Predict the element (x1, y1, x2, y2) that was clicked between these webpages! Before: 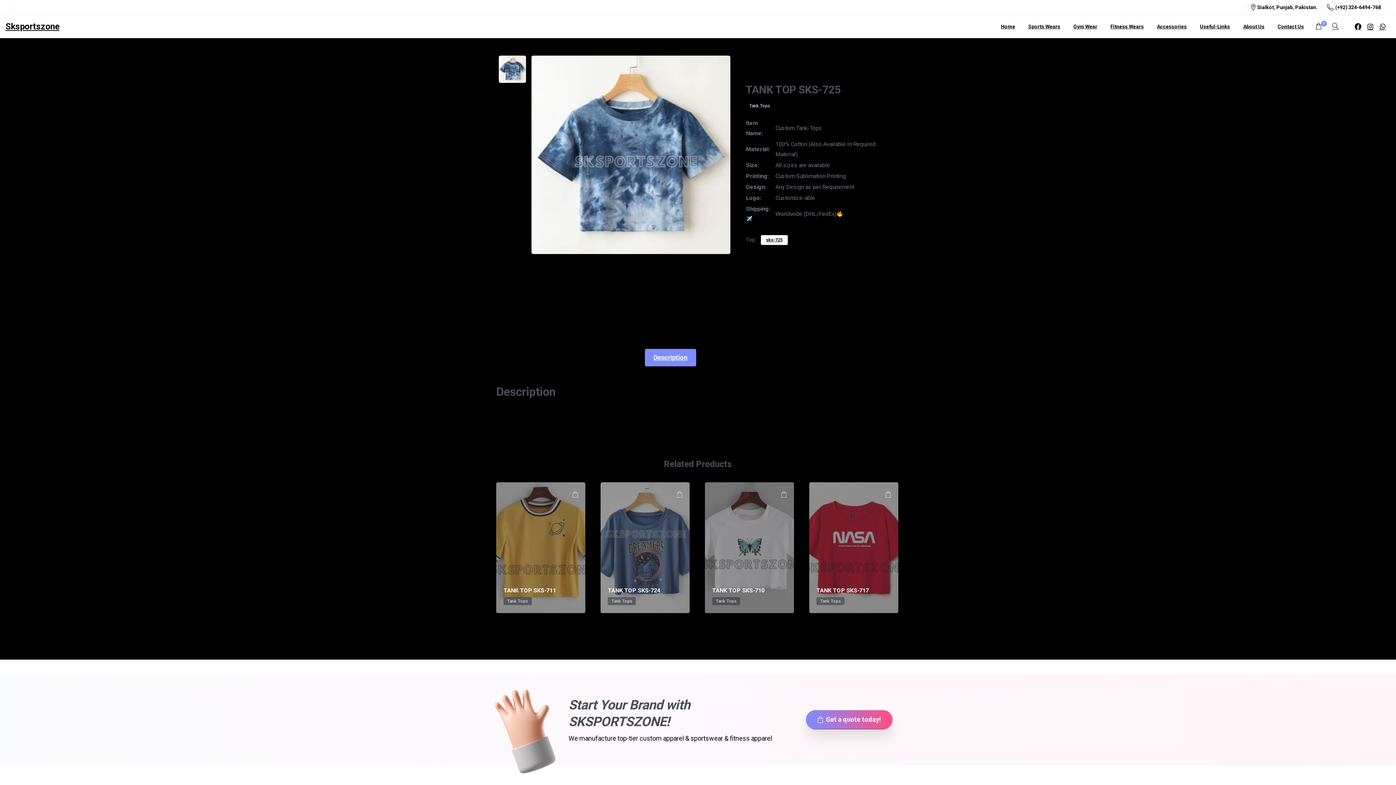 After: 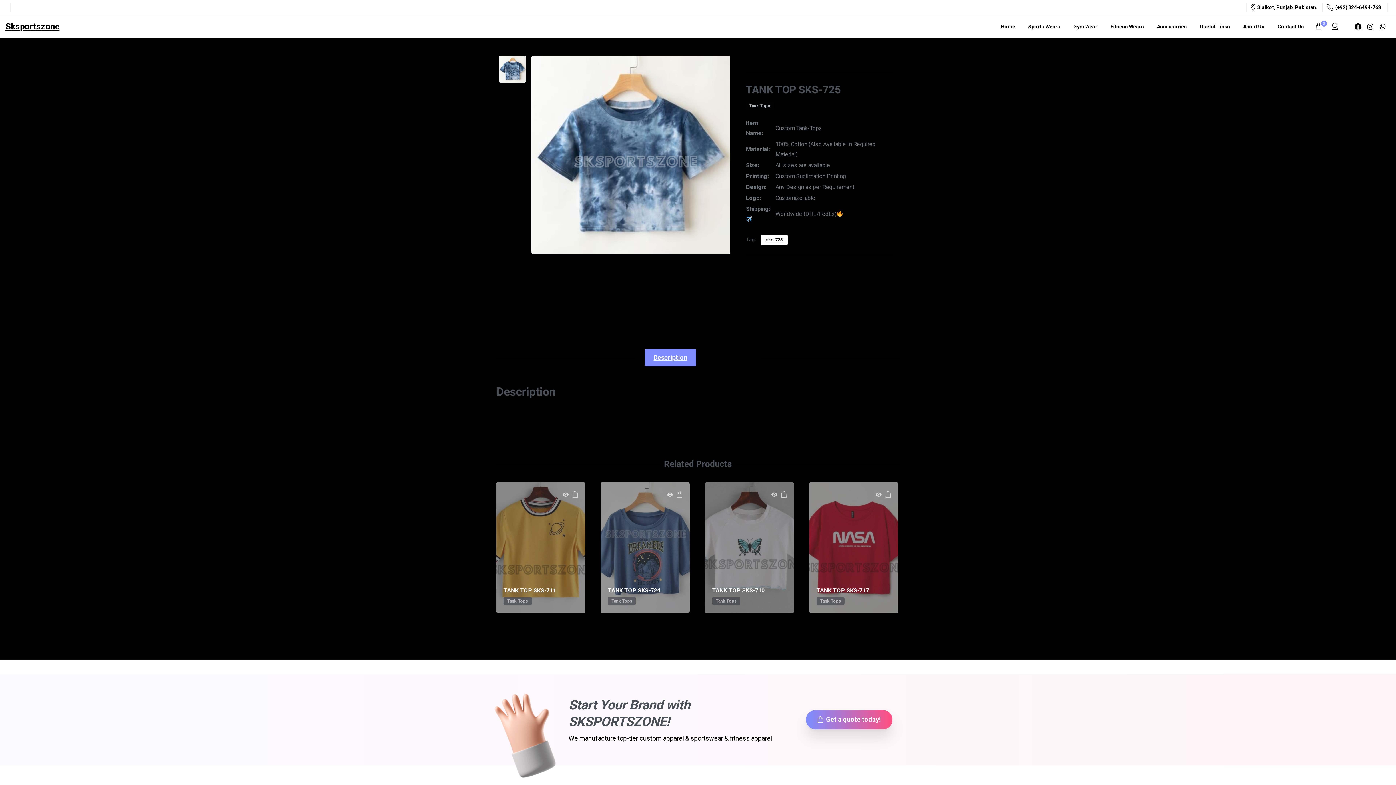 Action: bbox: (830, 262, 874, 284) label: Share on X